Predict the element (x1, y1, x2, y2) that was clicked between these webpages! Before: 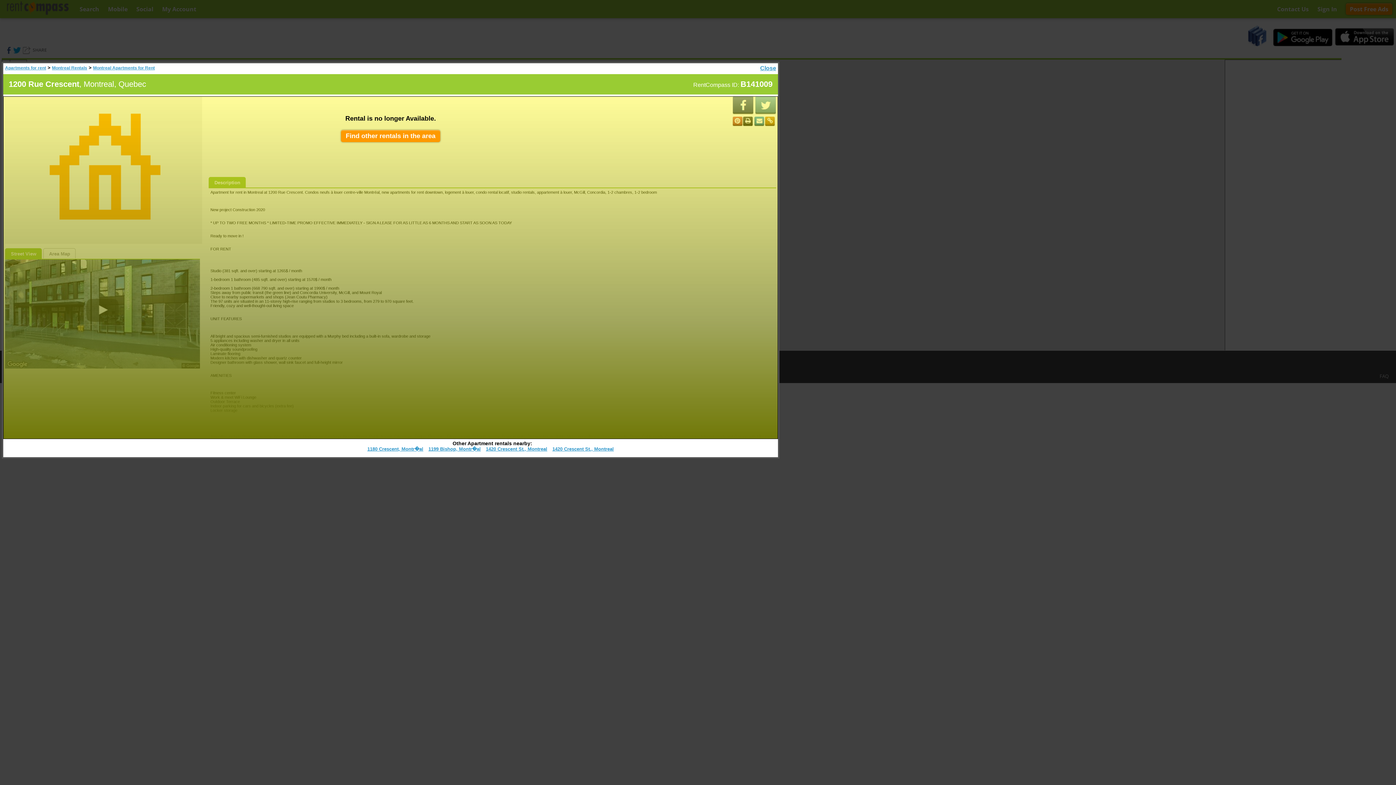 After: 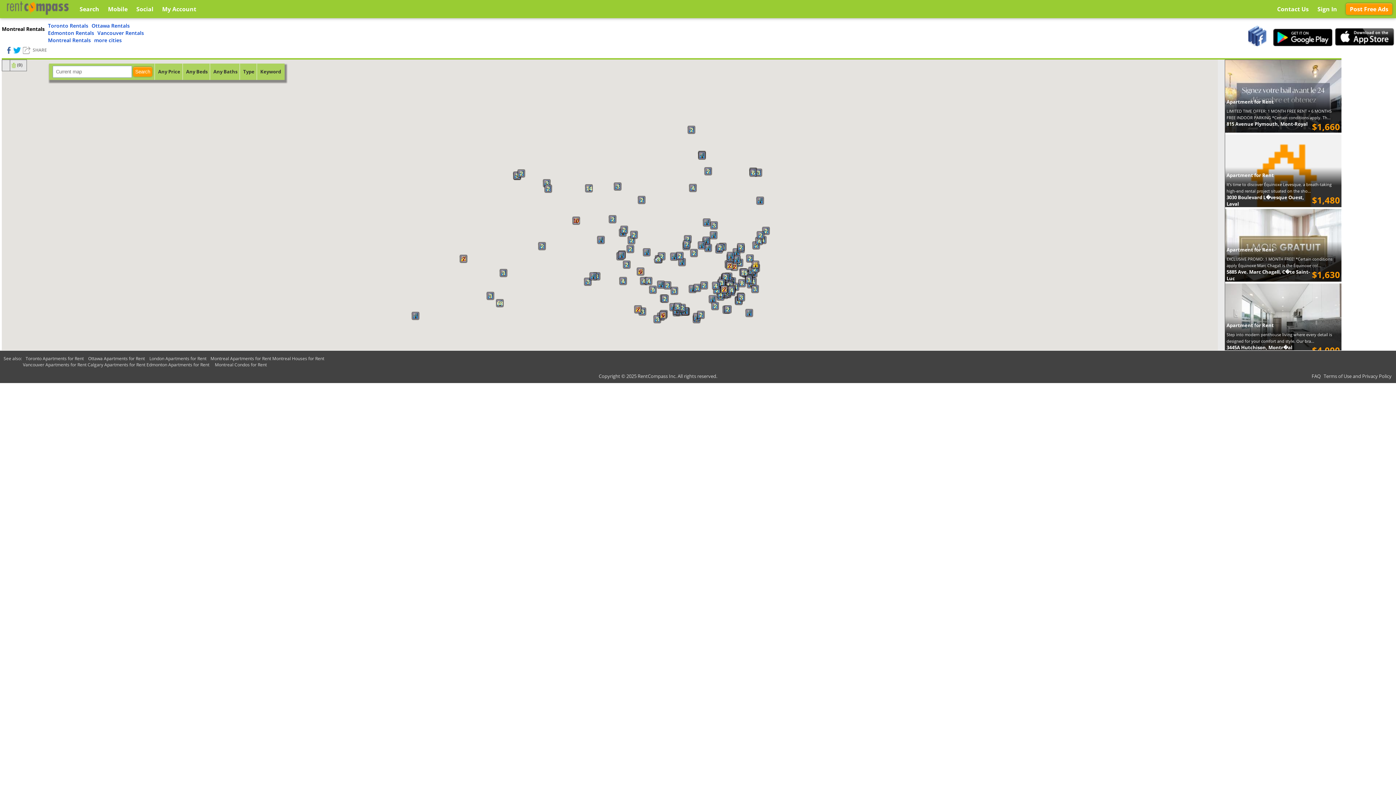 Action: bbox: (52, 65, 87, 70) label: Montreal Rentals